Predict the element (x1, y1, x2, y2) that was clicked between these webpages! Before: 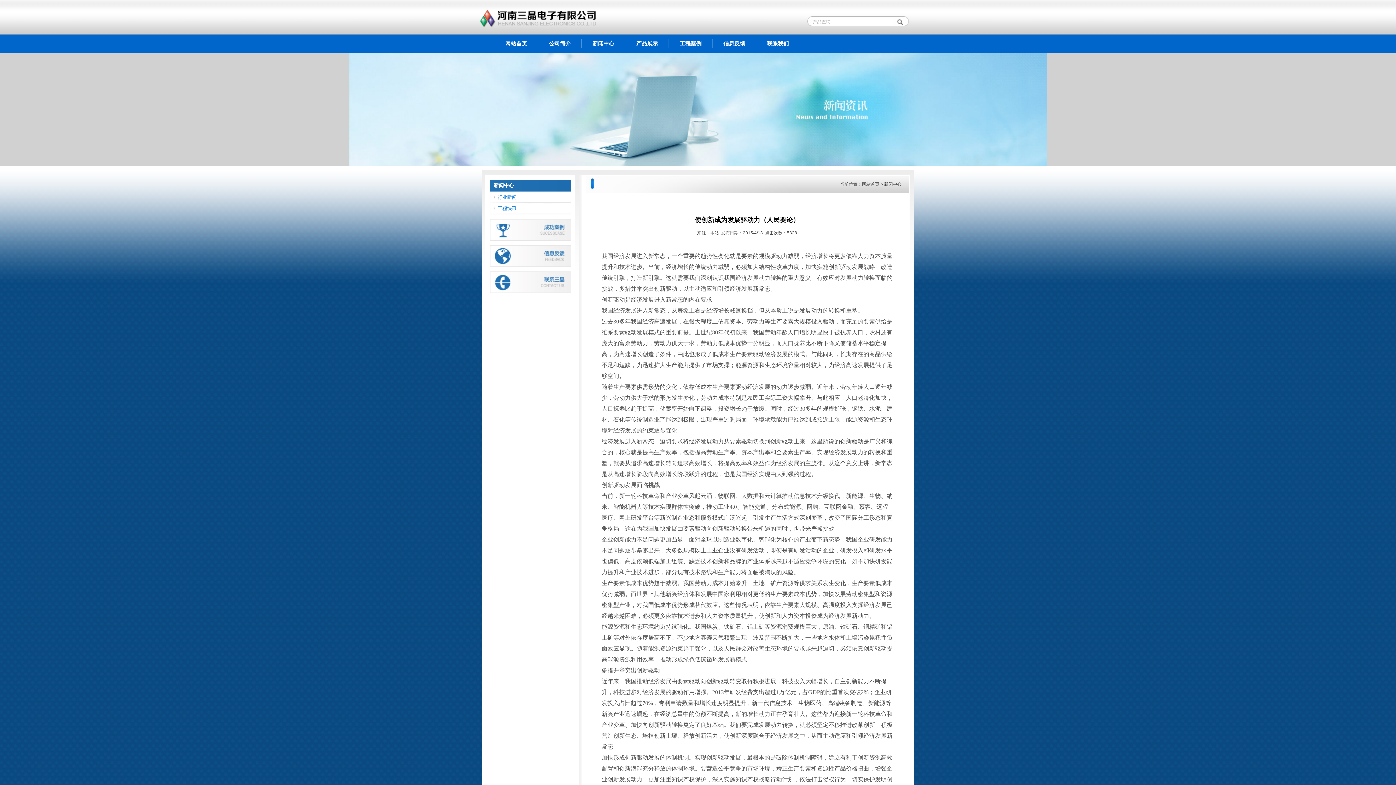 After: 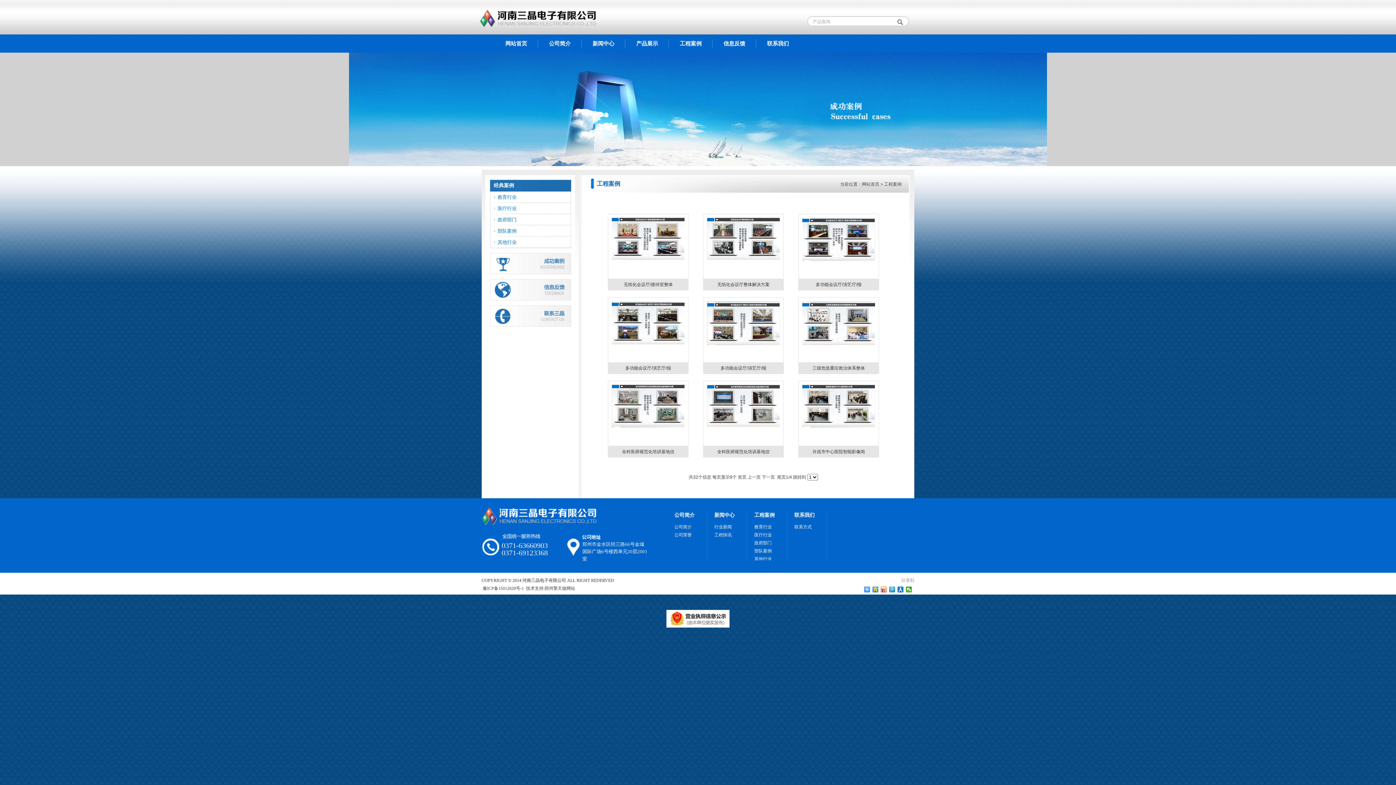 Action: bbox: (672, 34, 709, 52) label: 工程案例